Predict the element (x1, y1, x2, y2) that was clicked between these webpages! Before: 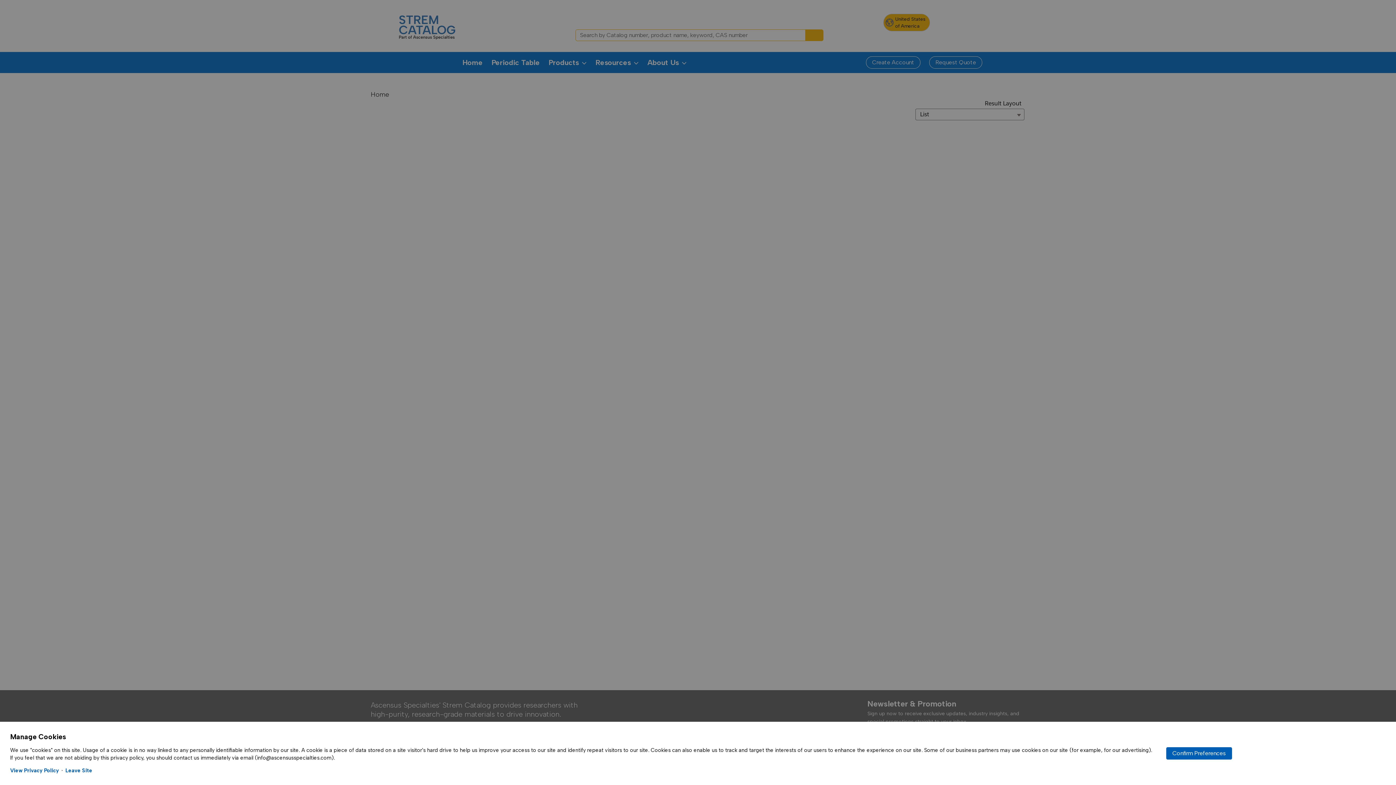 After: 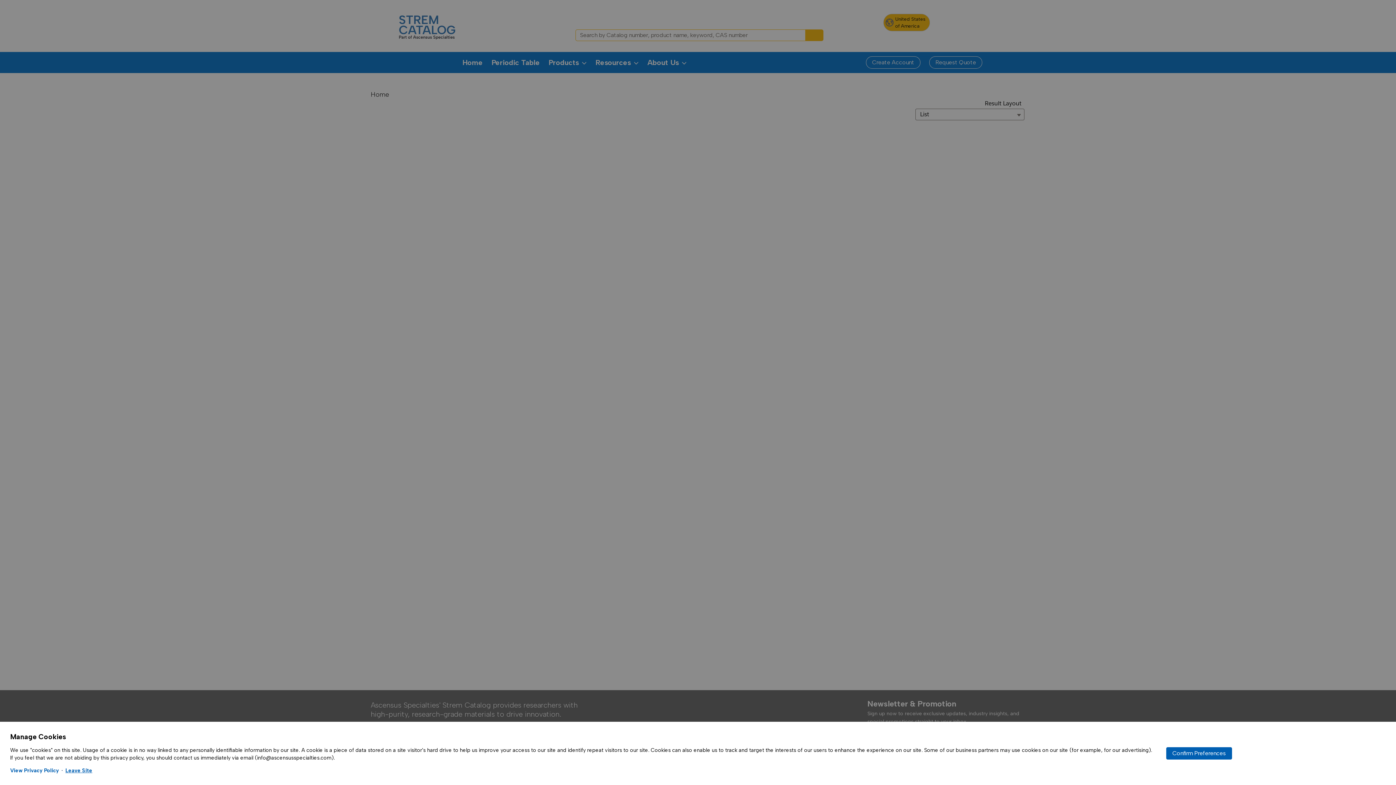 Action: bbox: (65, 767, 92, 774) label: Leave Site